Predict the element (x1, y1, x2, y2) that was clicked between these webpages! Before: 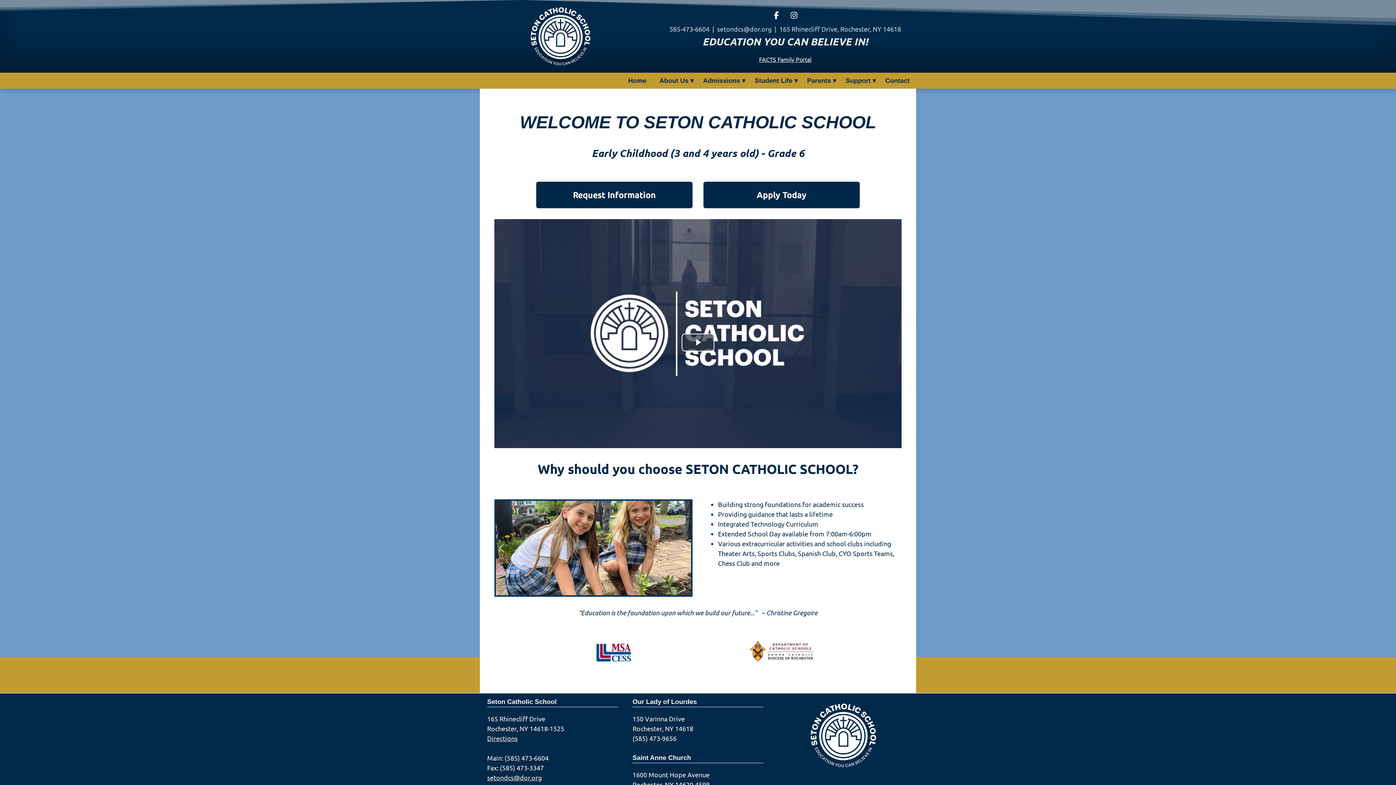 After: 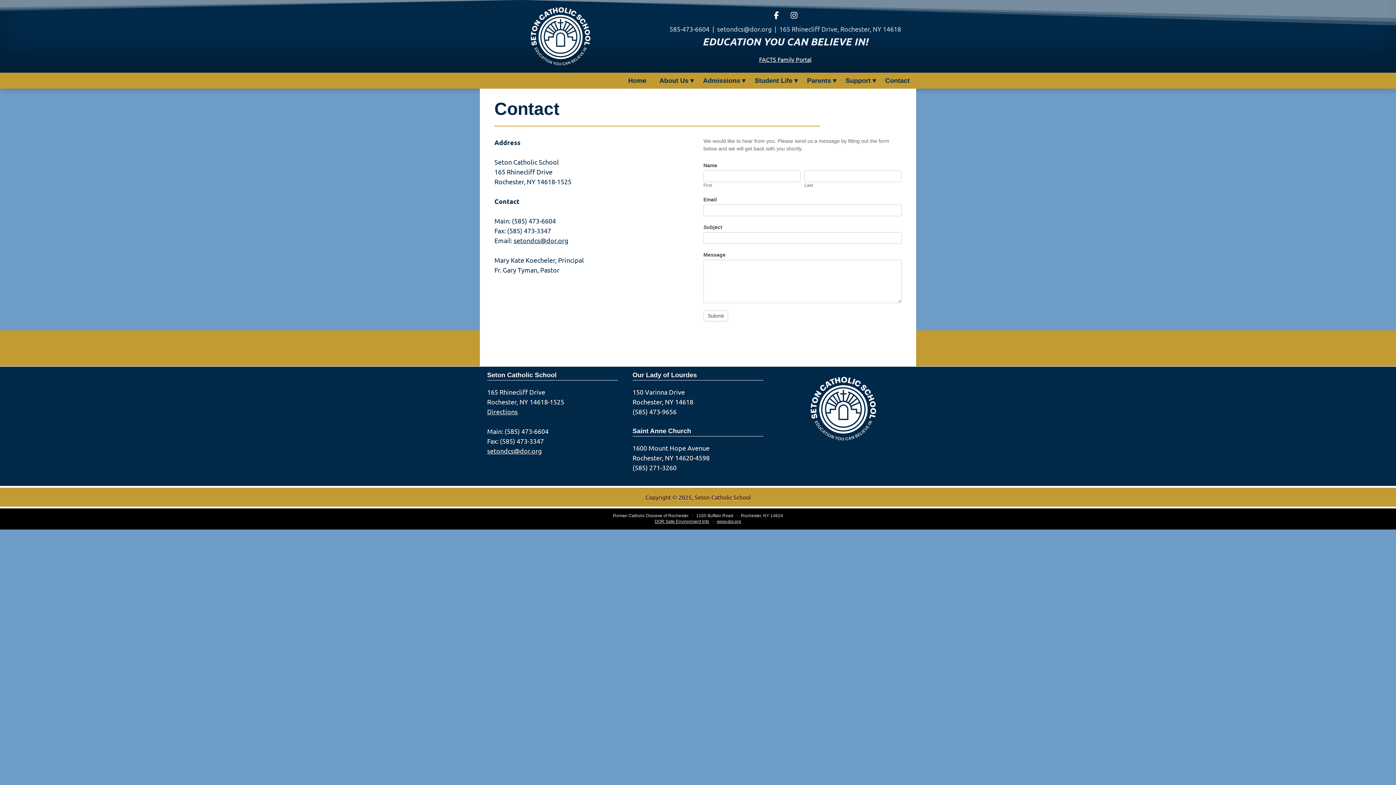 Action: bbox: (880, 72, 916, 88) label: Contact